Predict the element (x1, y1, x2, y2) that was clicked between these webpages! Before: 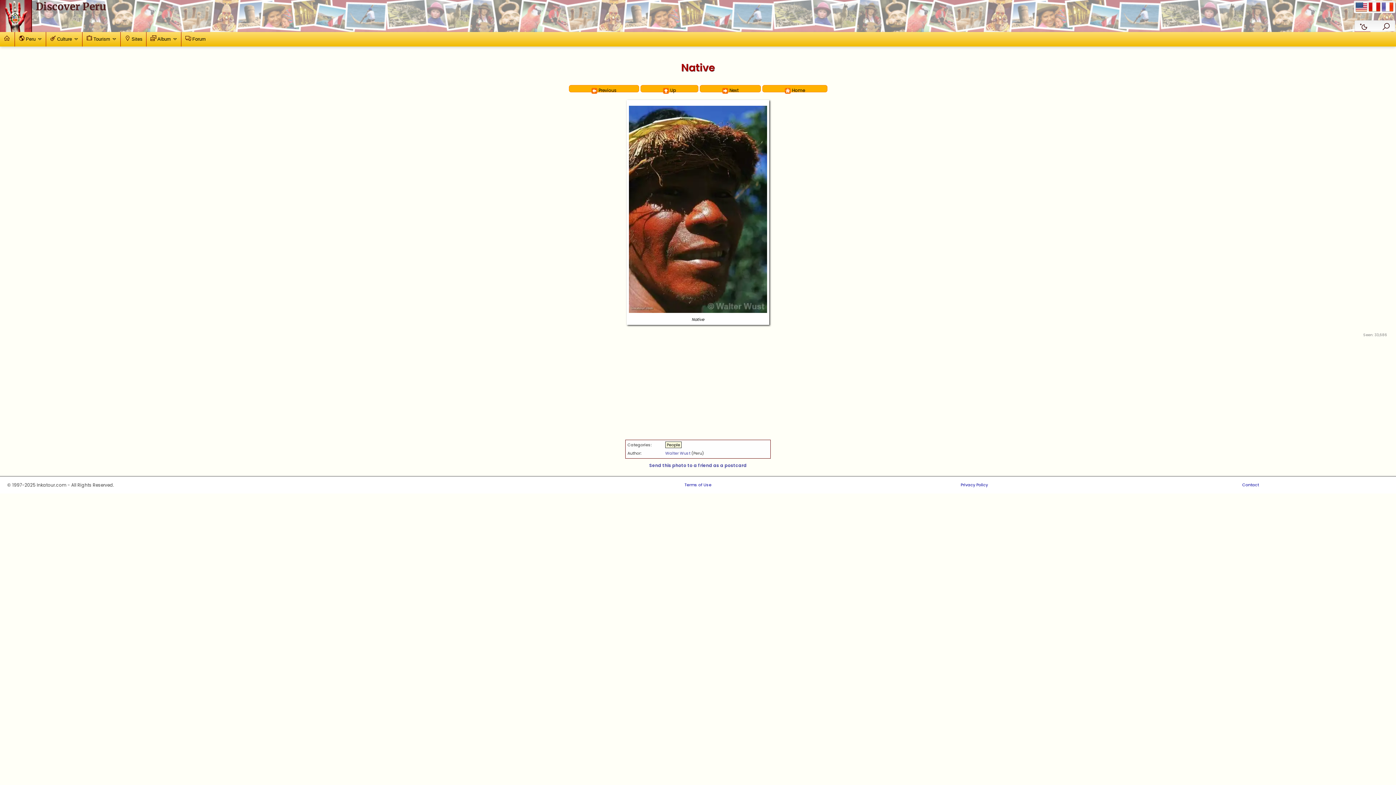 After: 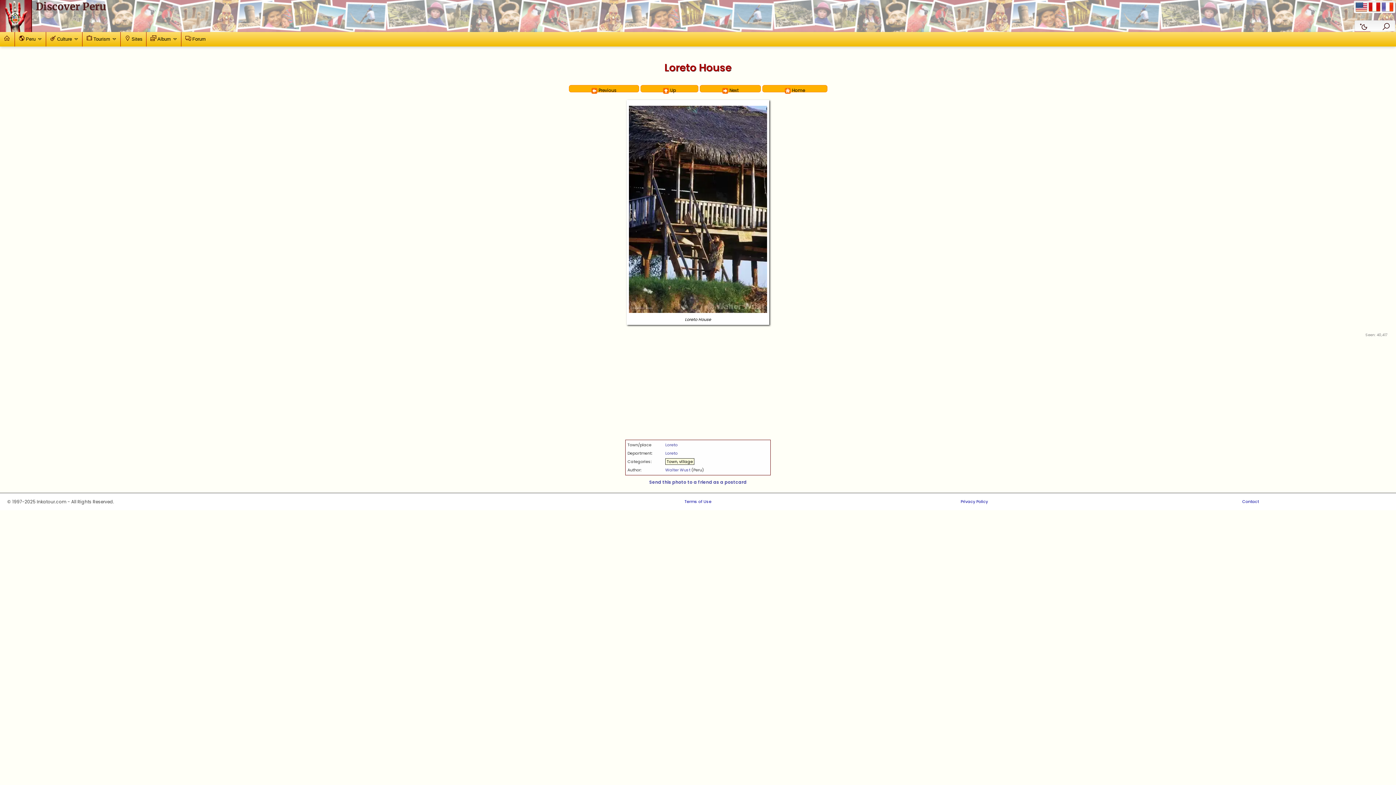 Action: bbox: (568, 85, 639, 92) label:  Previous